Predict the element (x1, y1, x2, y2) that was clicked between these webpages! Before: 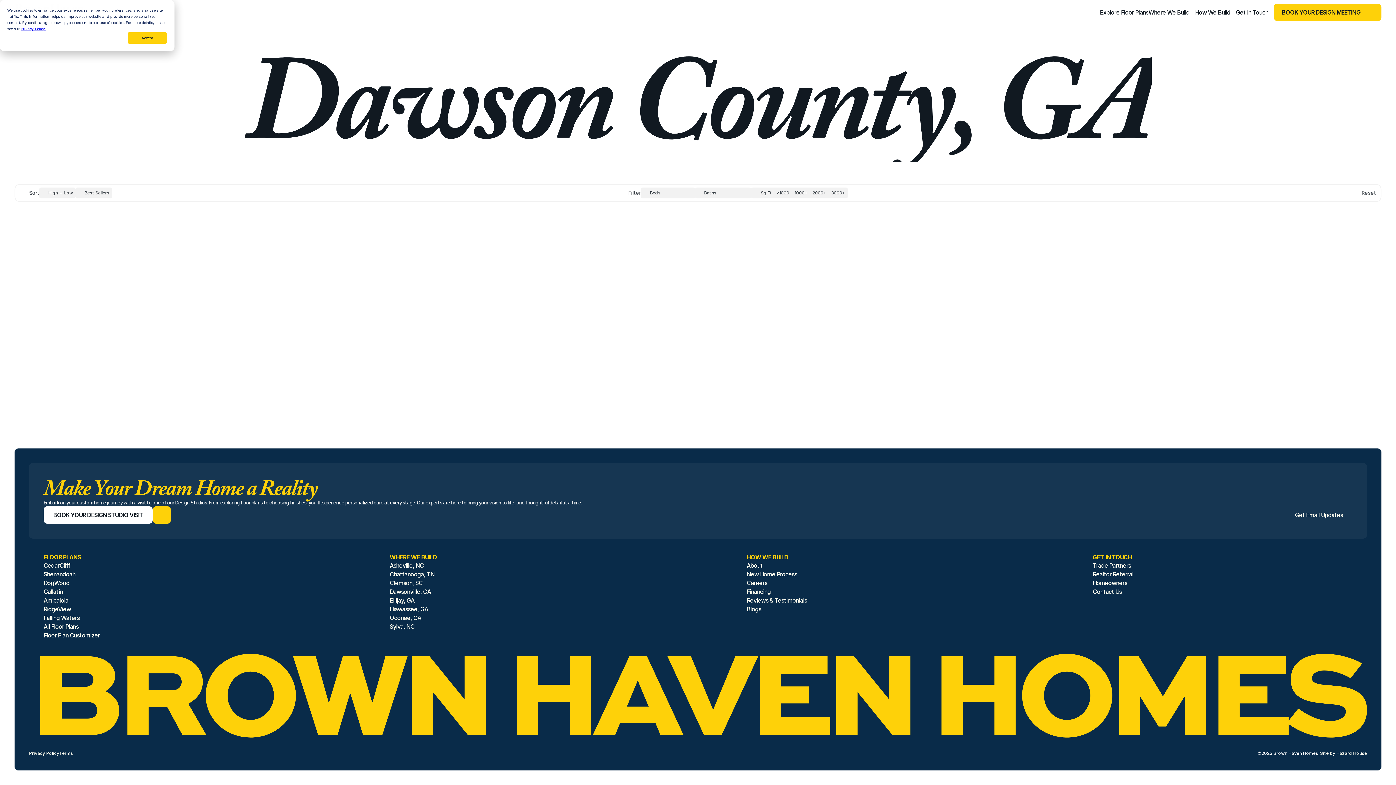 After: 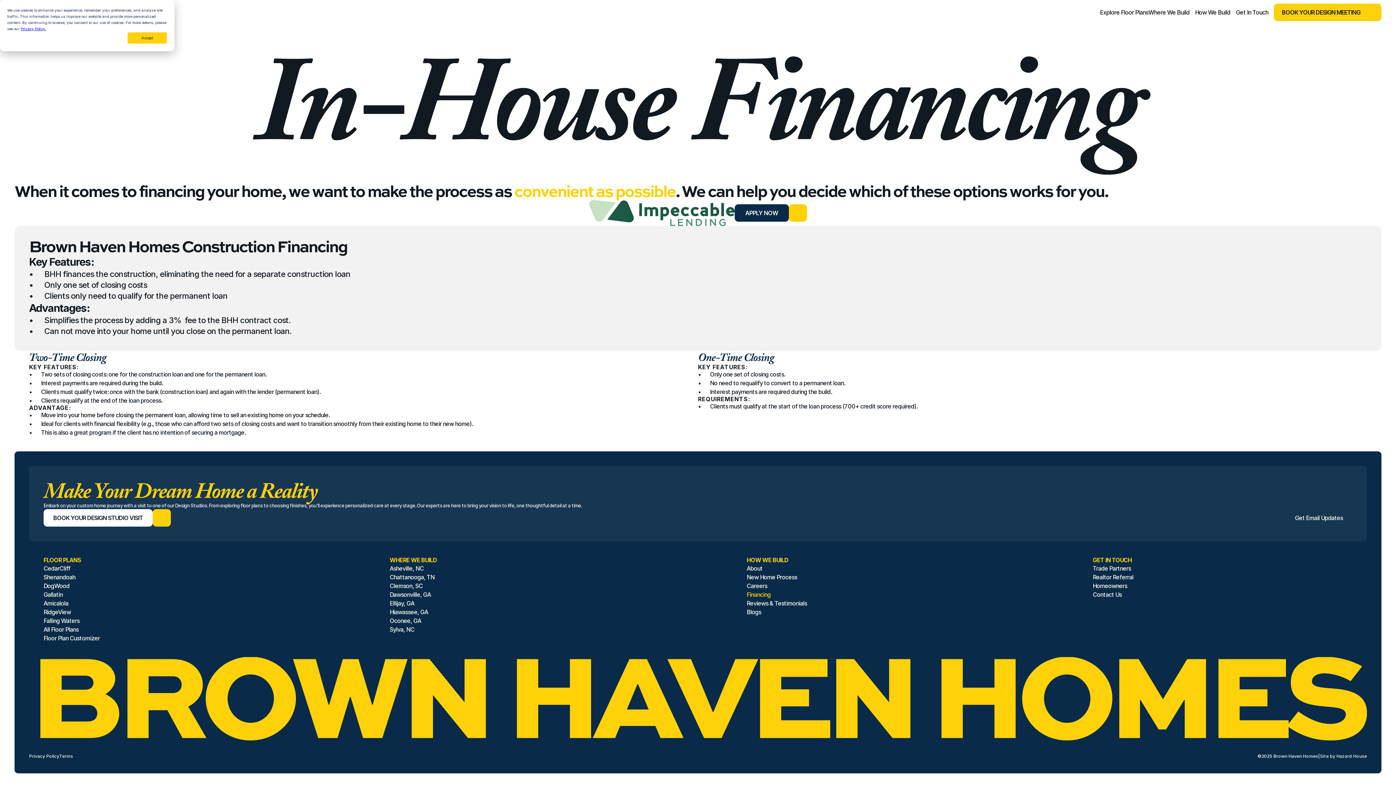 Action: label: Financing bbox: (746, 588, 771, 595)